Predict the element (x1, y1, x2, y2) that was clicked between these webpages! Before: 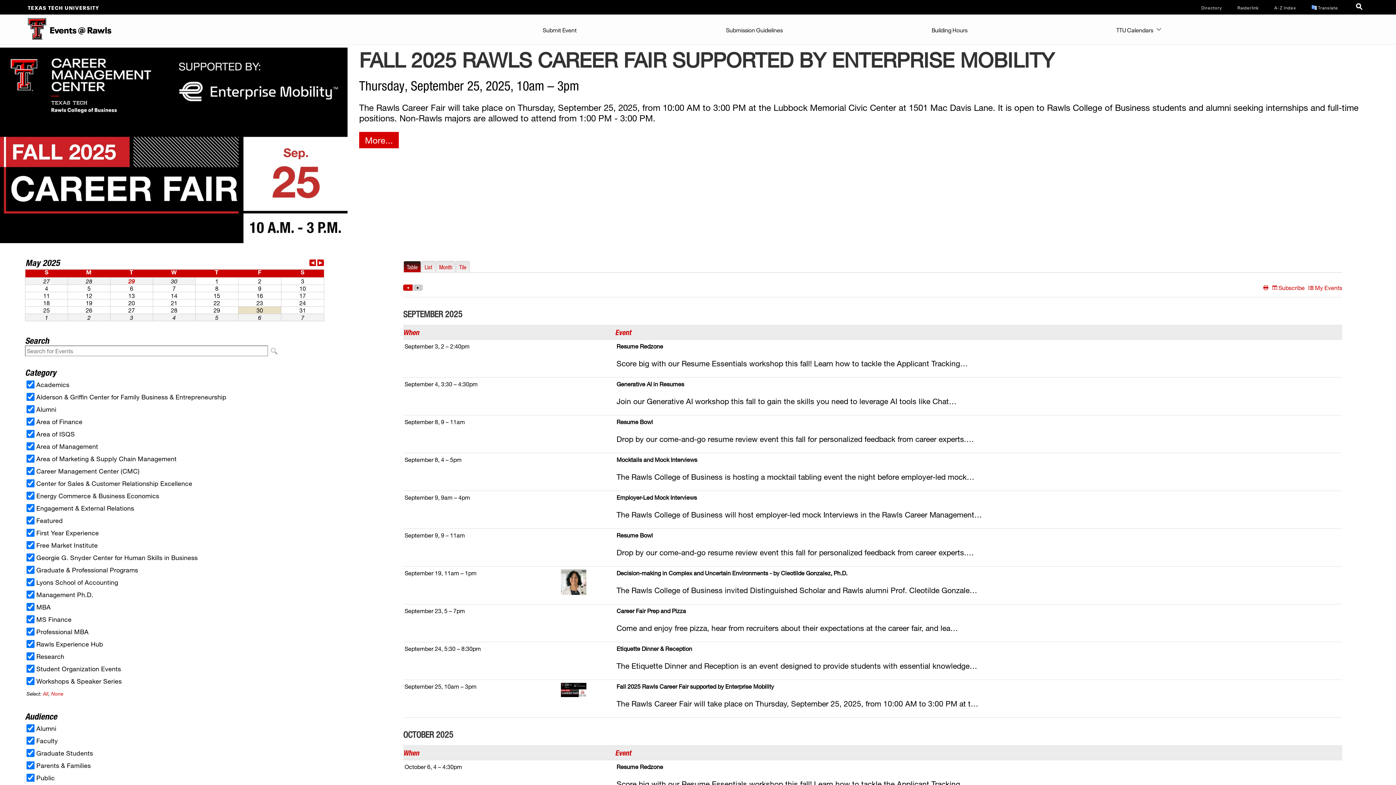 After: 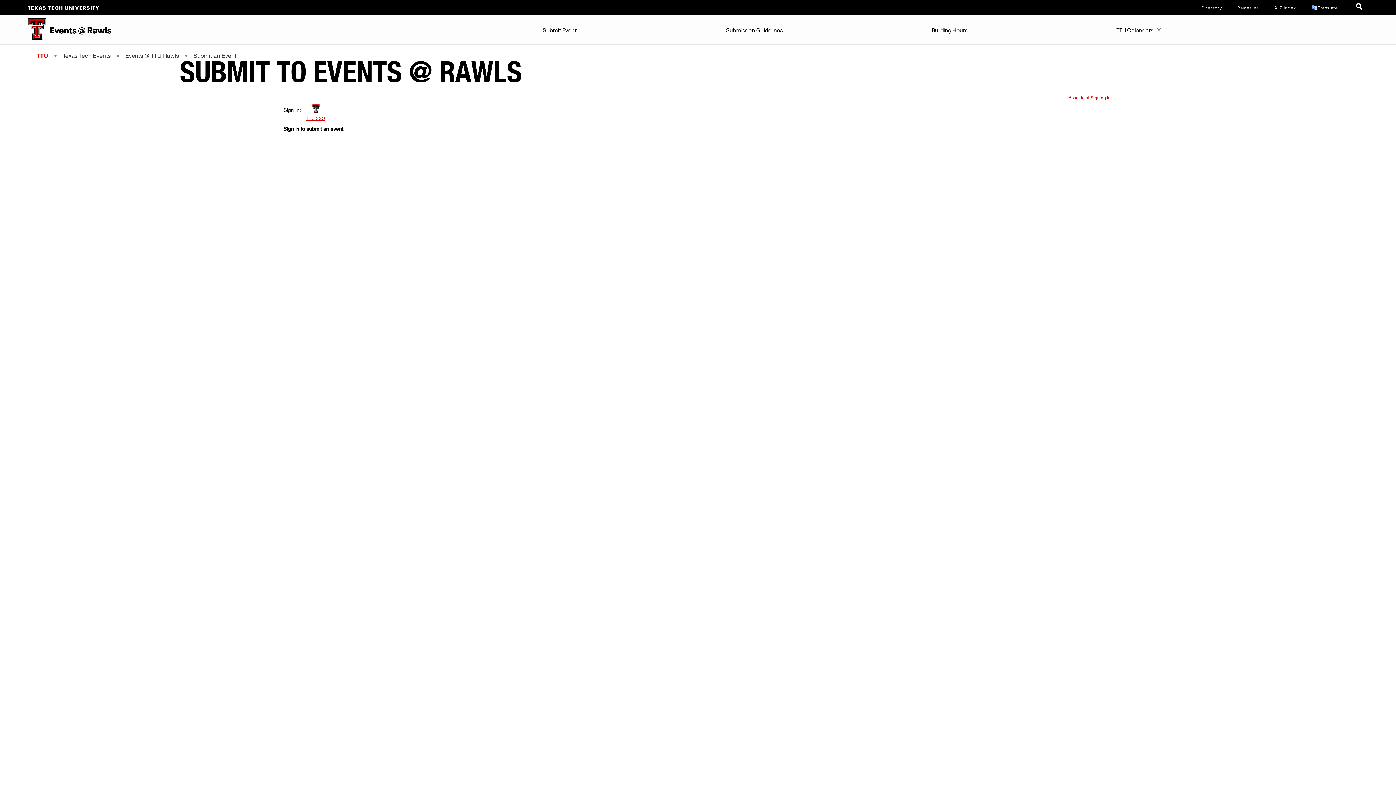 Action: label: Submit Event bbox: (539, 14, 580, 43)